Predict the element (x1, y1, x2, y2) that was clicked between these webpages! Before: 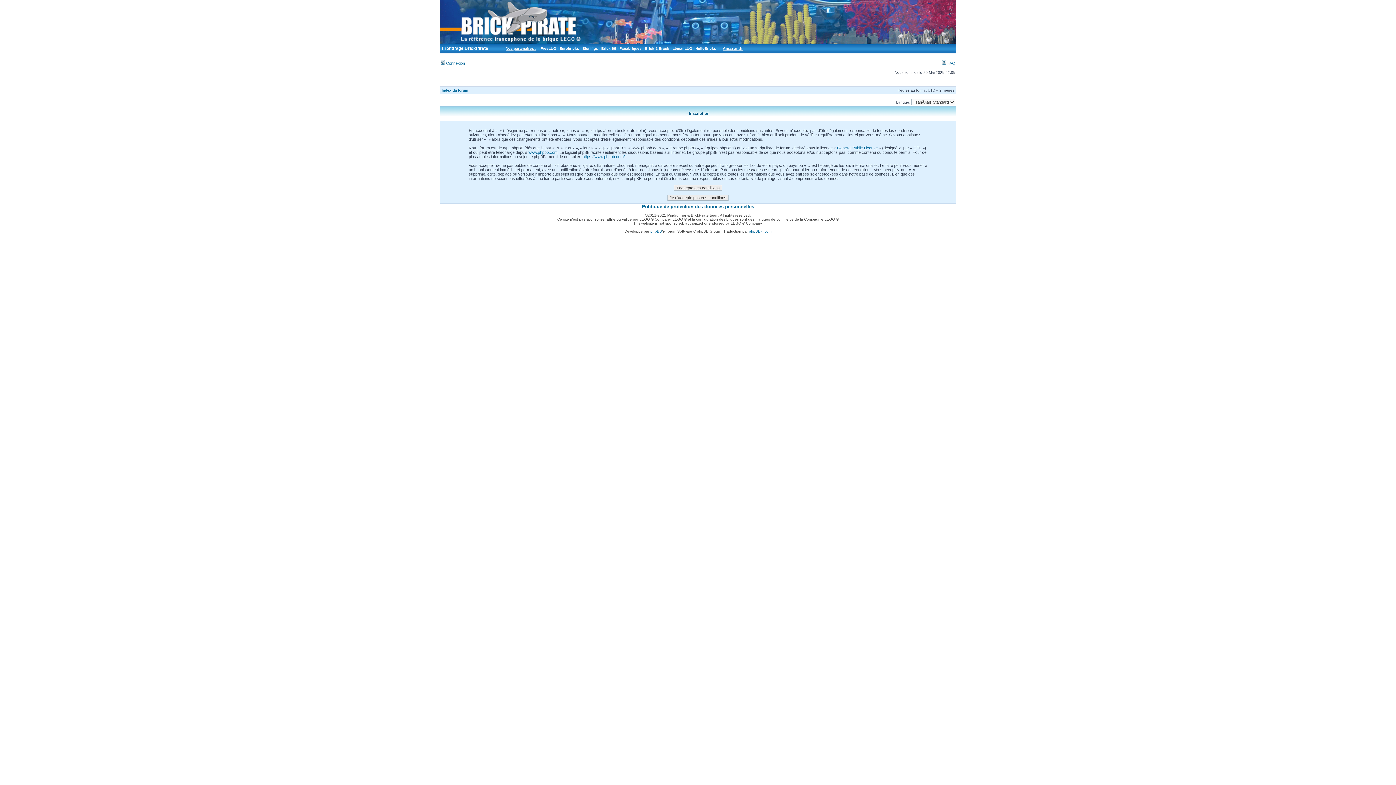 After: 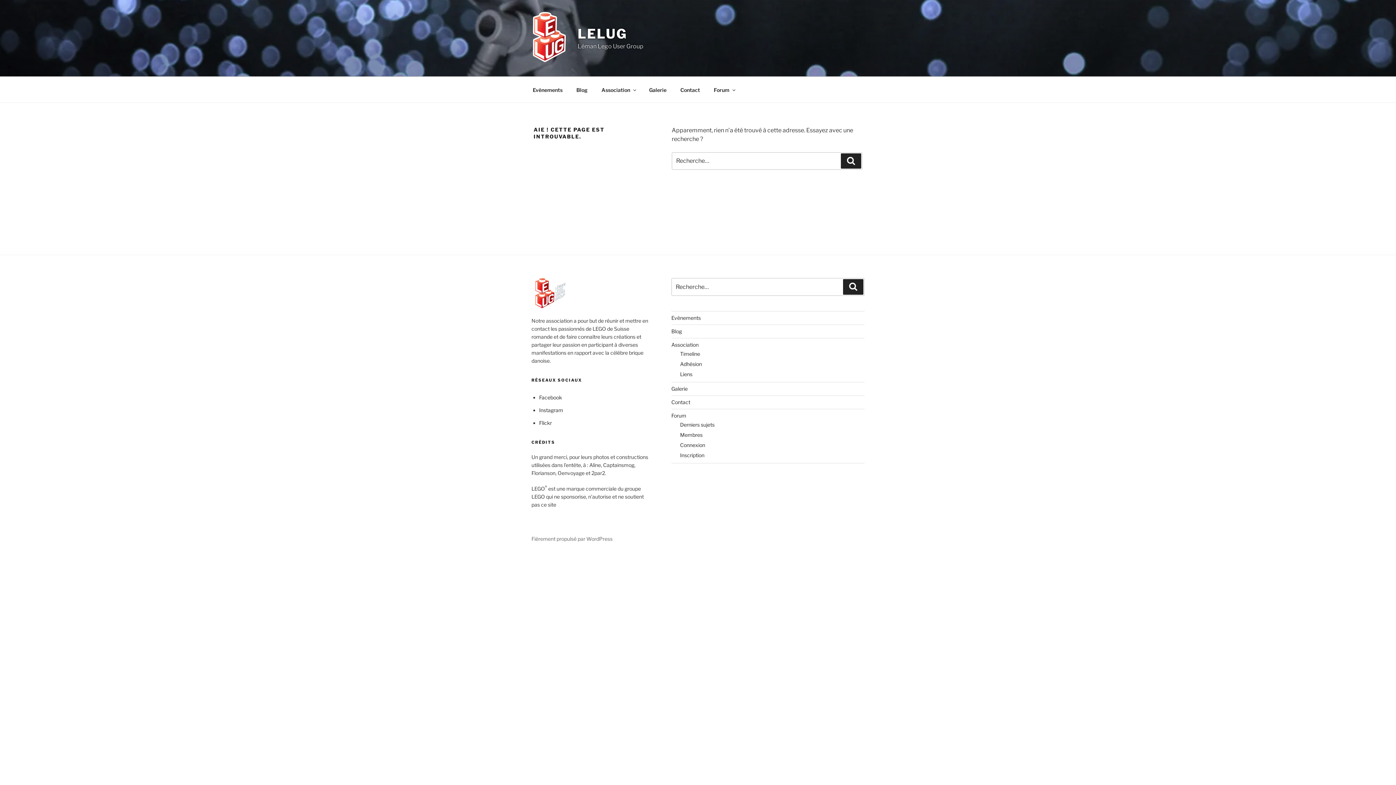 Action: bbox: (672, 46, 692, 50) label: LémanLUG